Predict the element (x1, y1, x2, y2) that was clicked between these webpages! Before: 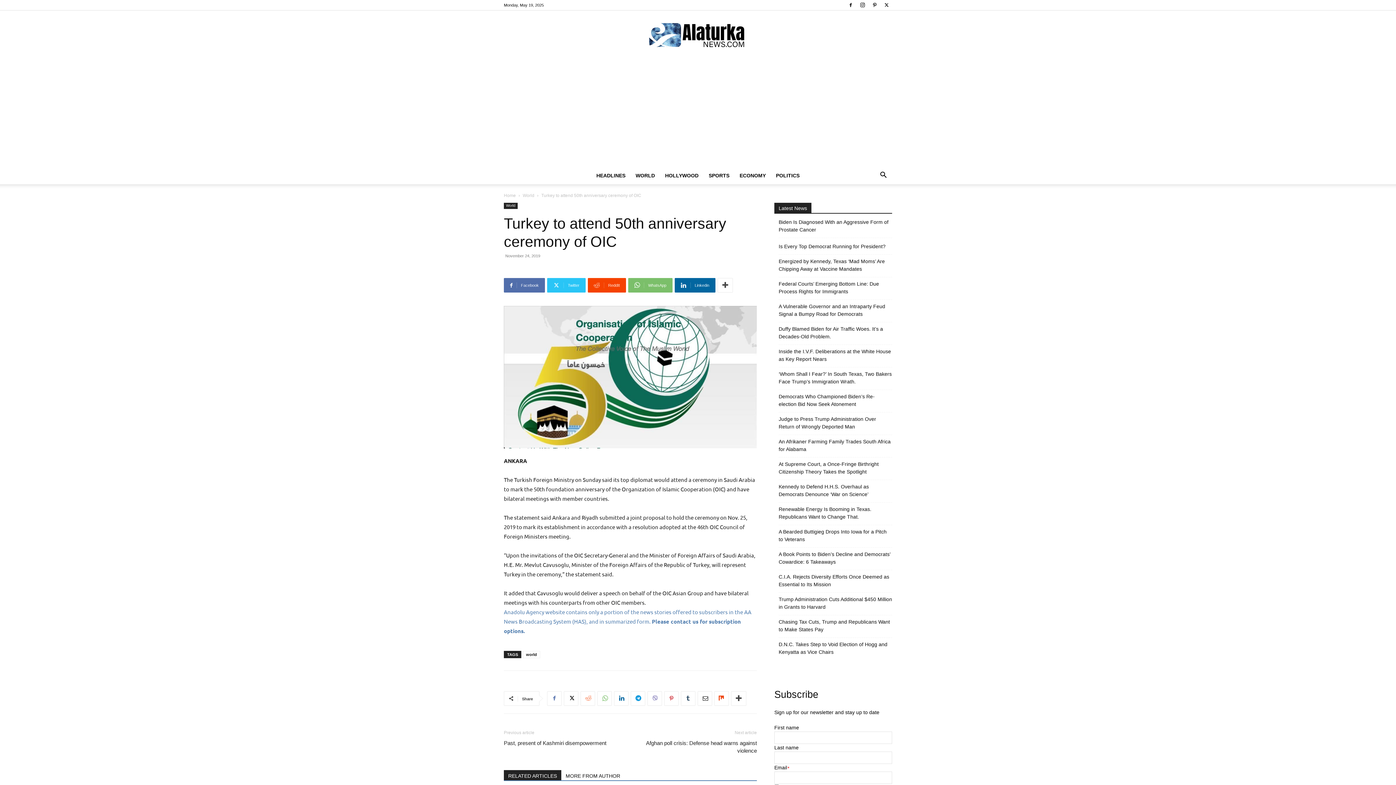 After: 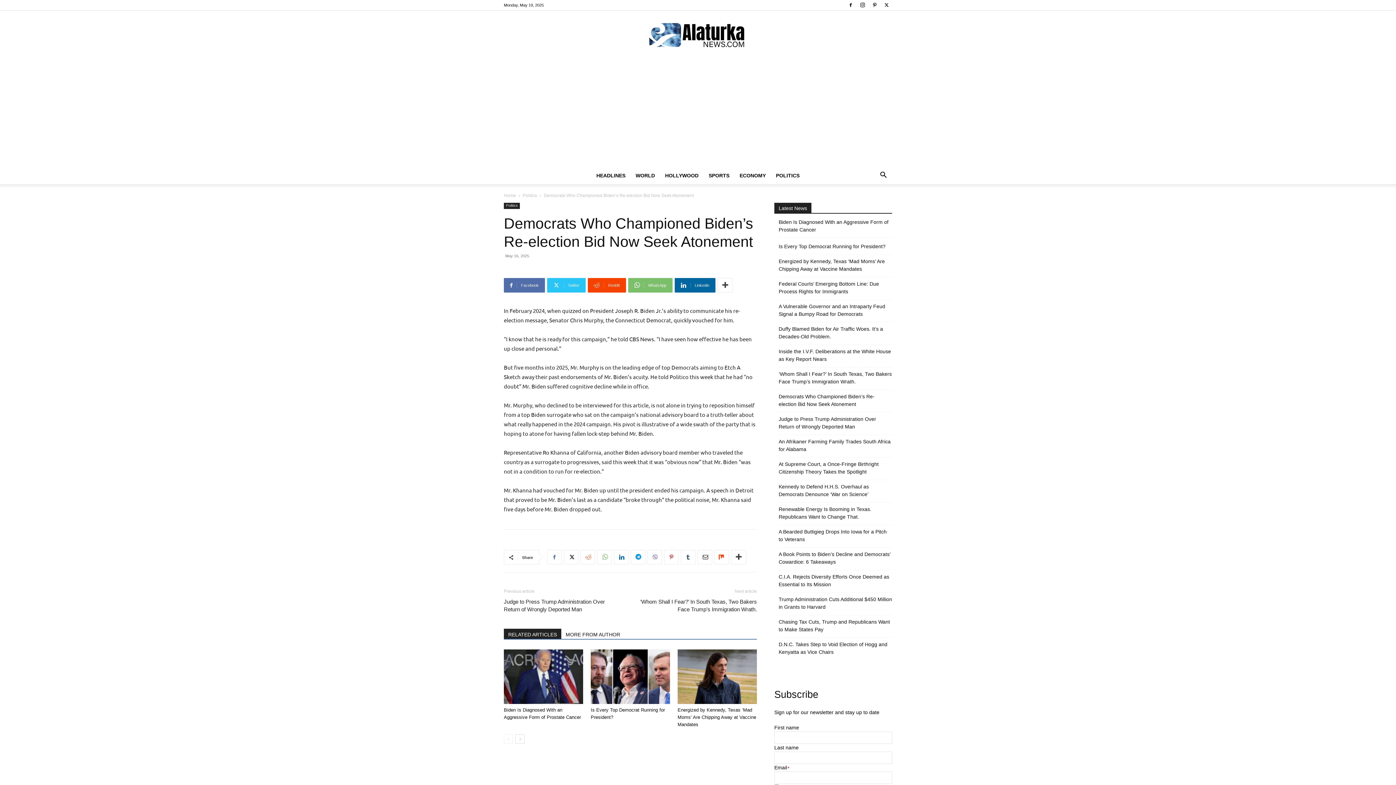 Action: bbox: (778, 393, 892, 408) label: Democrats Who Championed Biden’s Re-election Bid Now Seek Atonement